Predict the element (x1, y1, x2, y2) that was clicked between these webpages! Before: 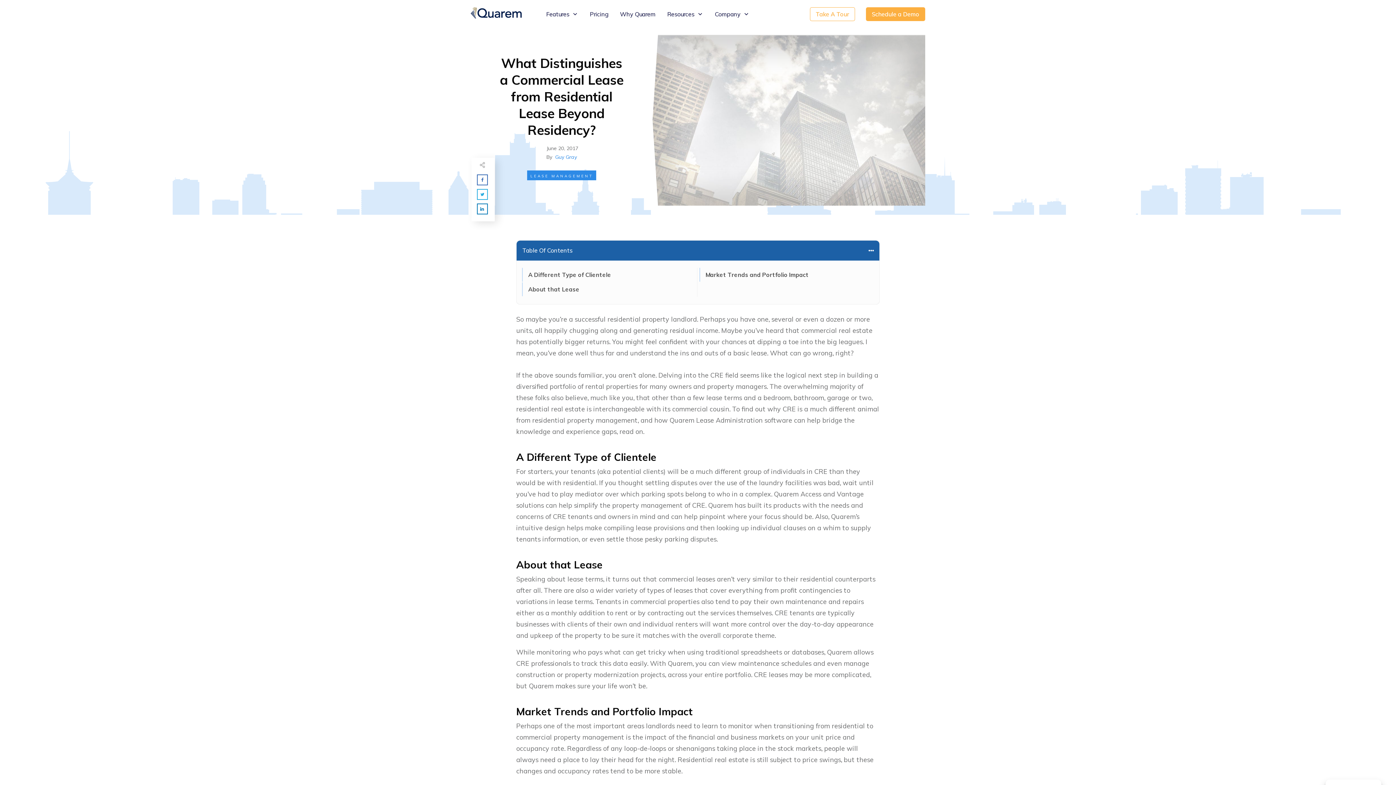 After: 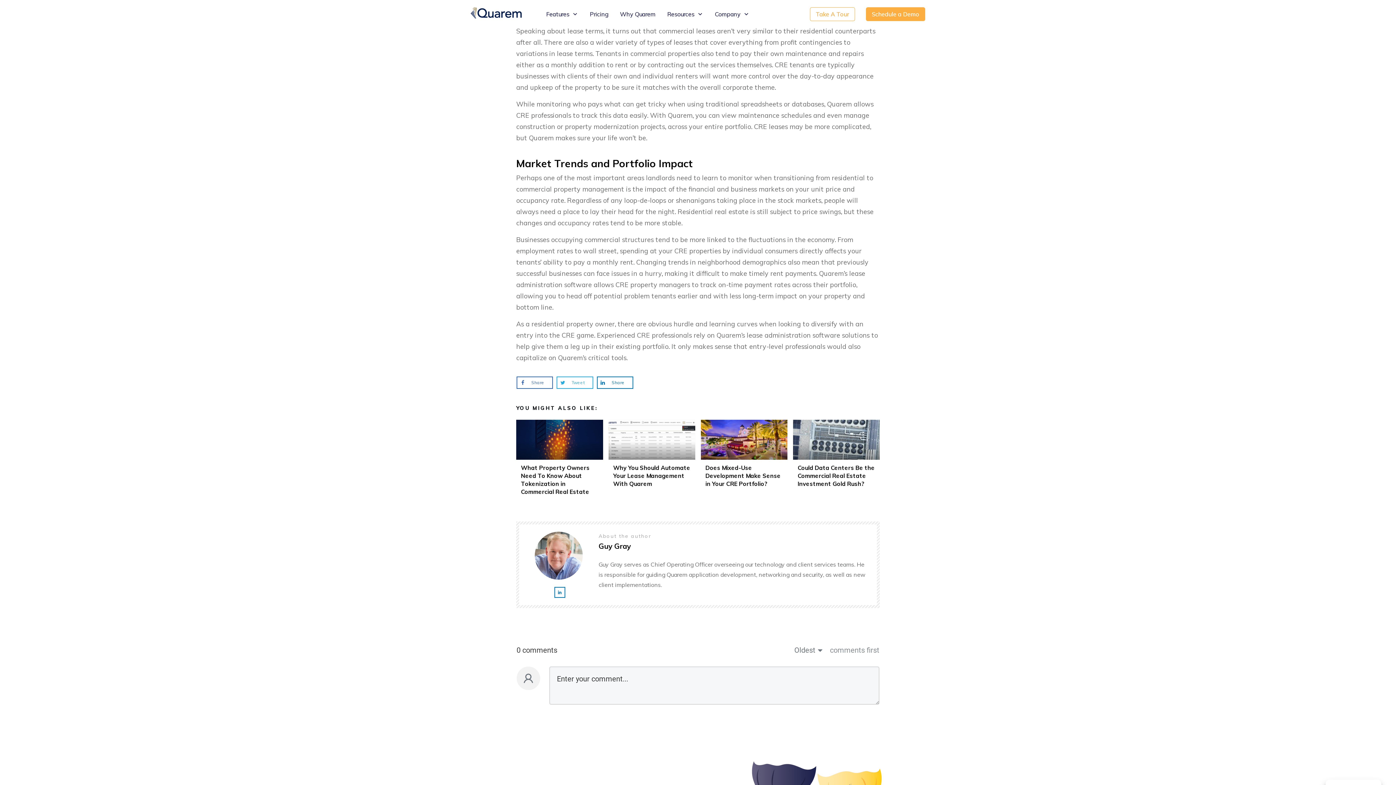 Action: bbox: (528, 285, 579, 293) label: About that Lease